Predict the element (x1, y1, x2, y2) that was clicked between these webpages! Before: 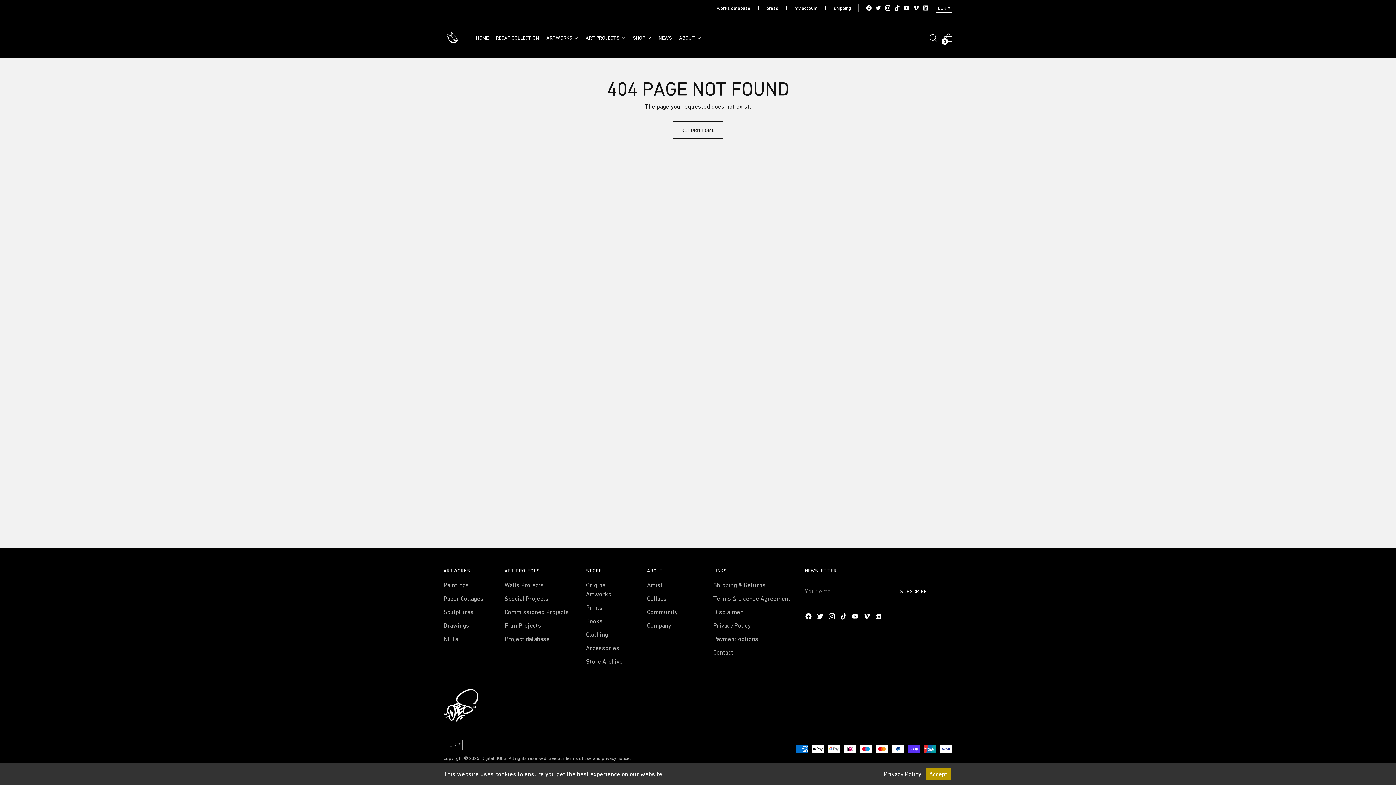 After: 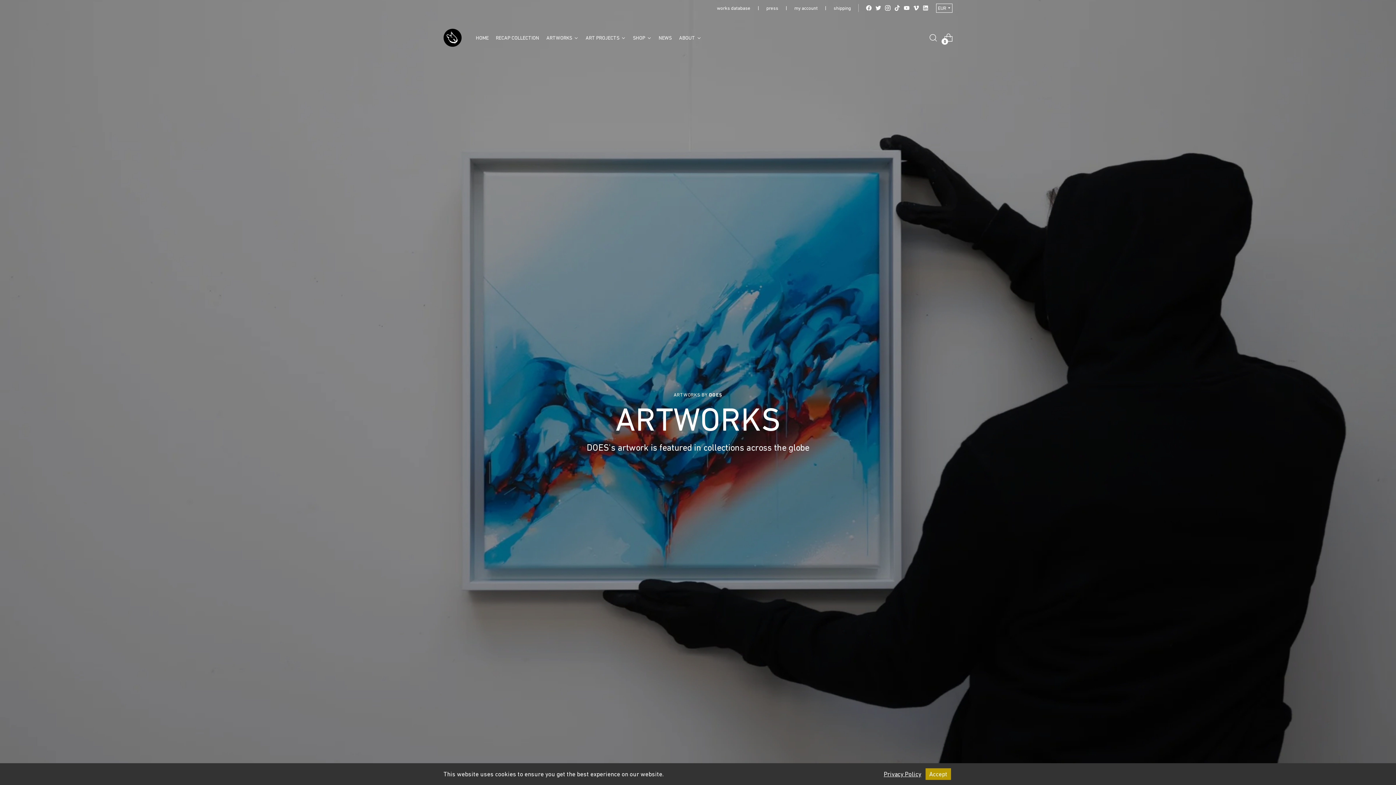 Action: label: ARTWORKS bbox: (542, 16, 582, 59)